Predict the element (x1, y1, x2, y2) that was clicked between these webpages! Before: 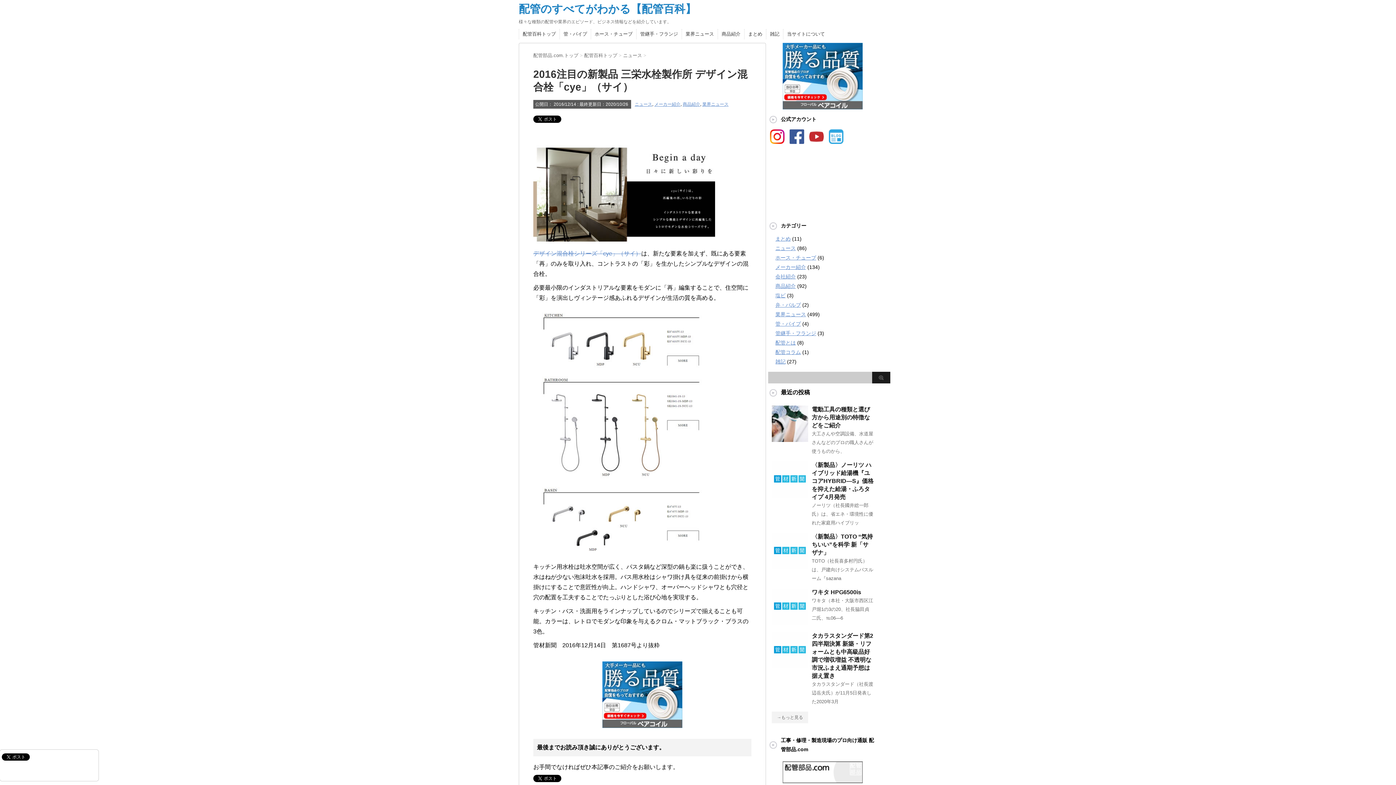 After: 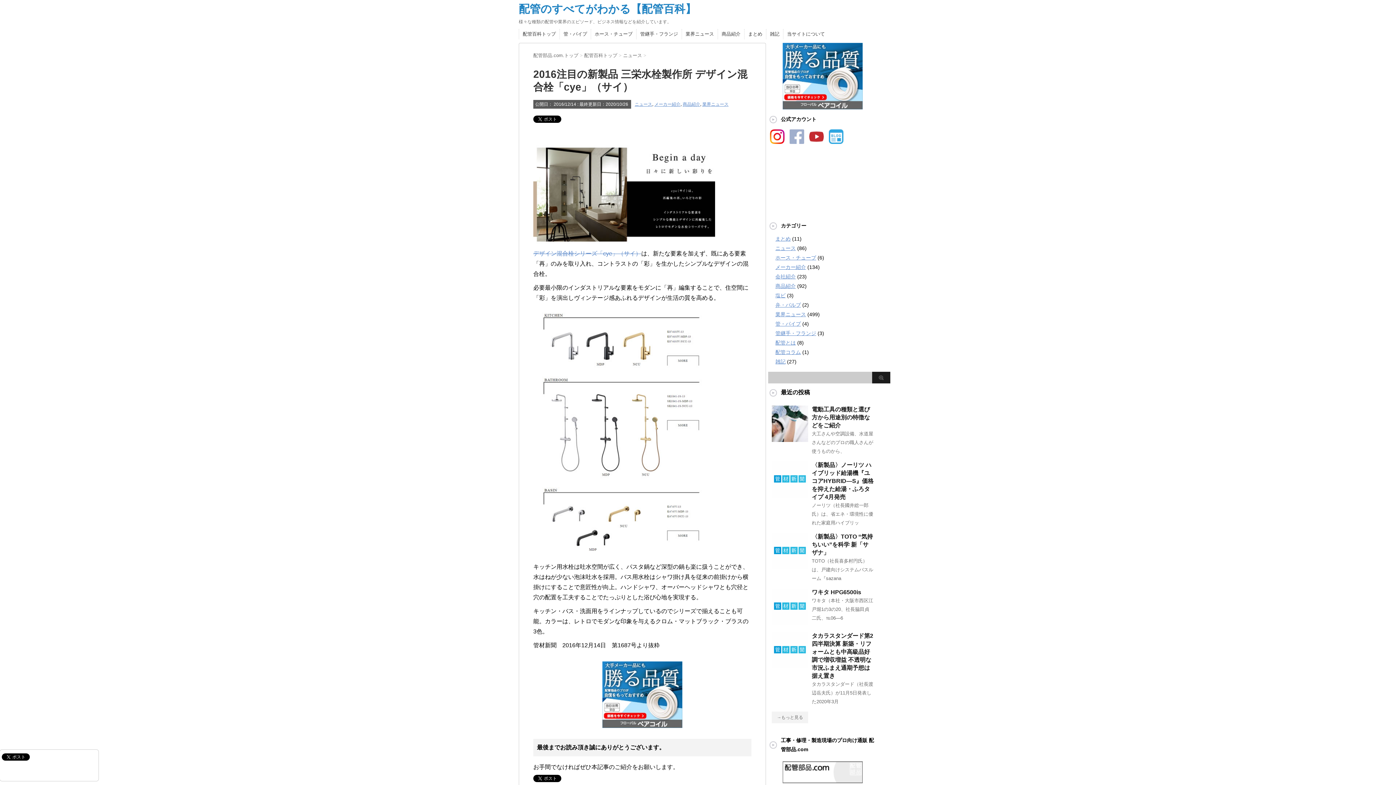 Action: bbox: (789, 136, 804, 142)